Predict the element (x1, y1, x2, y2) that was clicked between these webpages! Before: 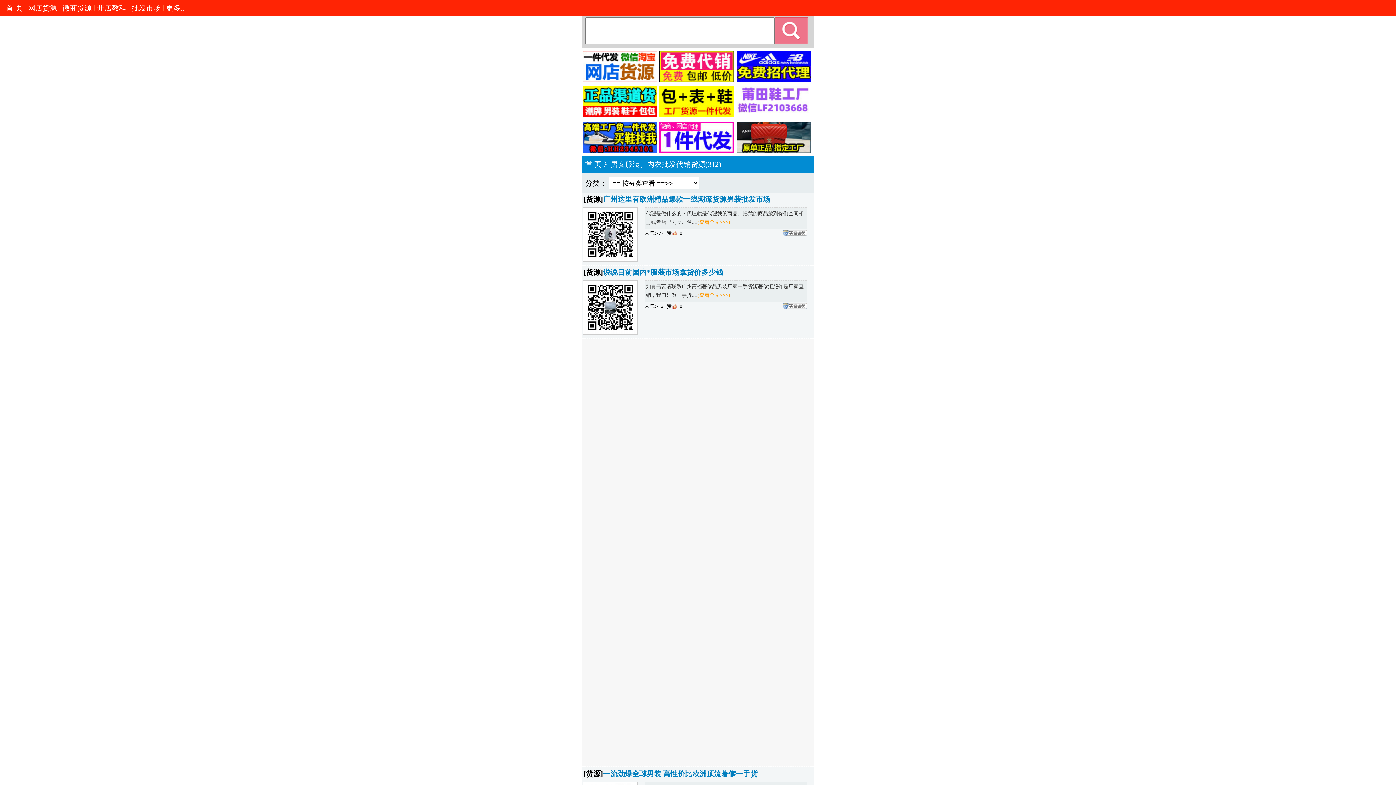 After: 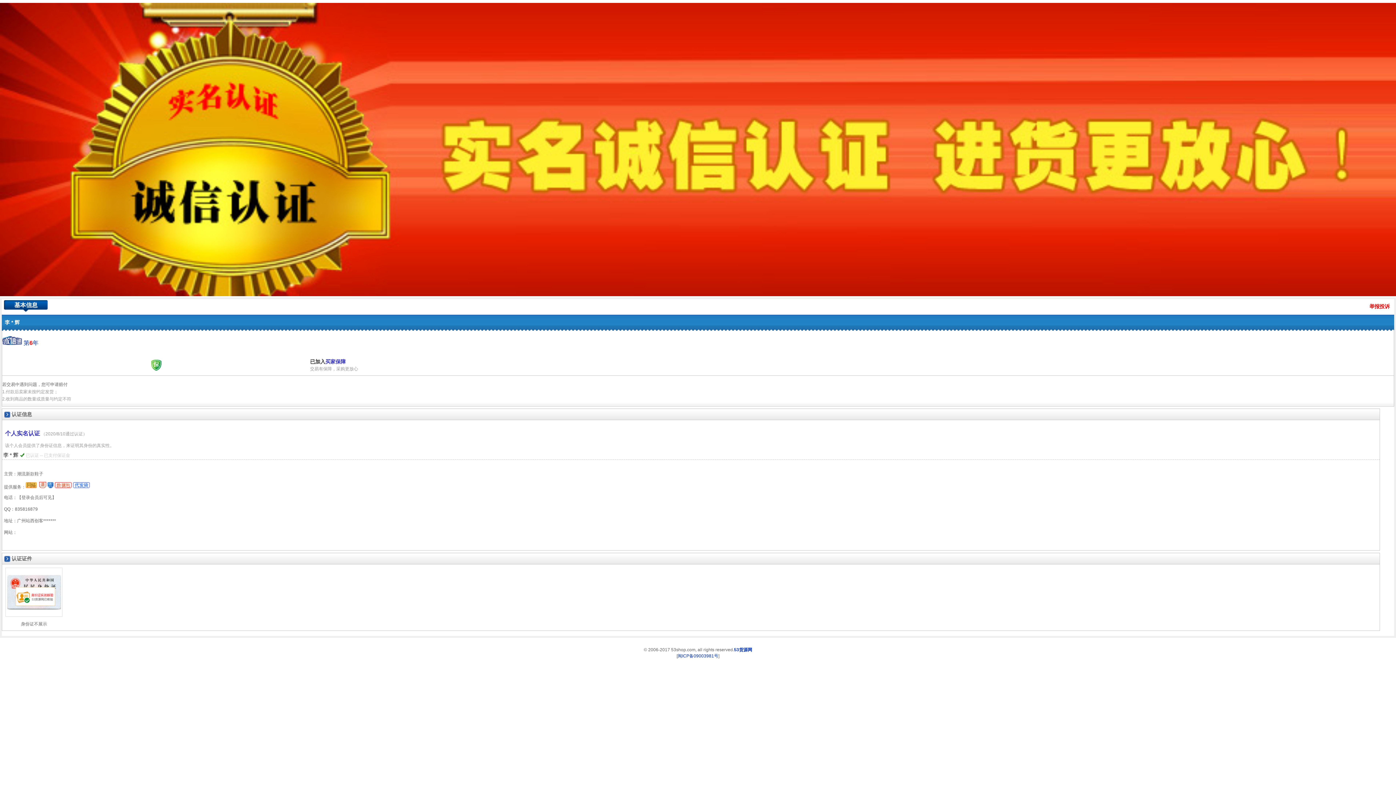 Action: bbox: (782, 302, 807, 309)